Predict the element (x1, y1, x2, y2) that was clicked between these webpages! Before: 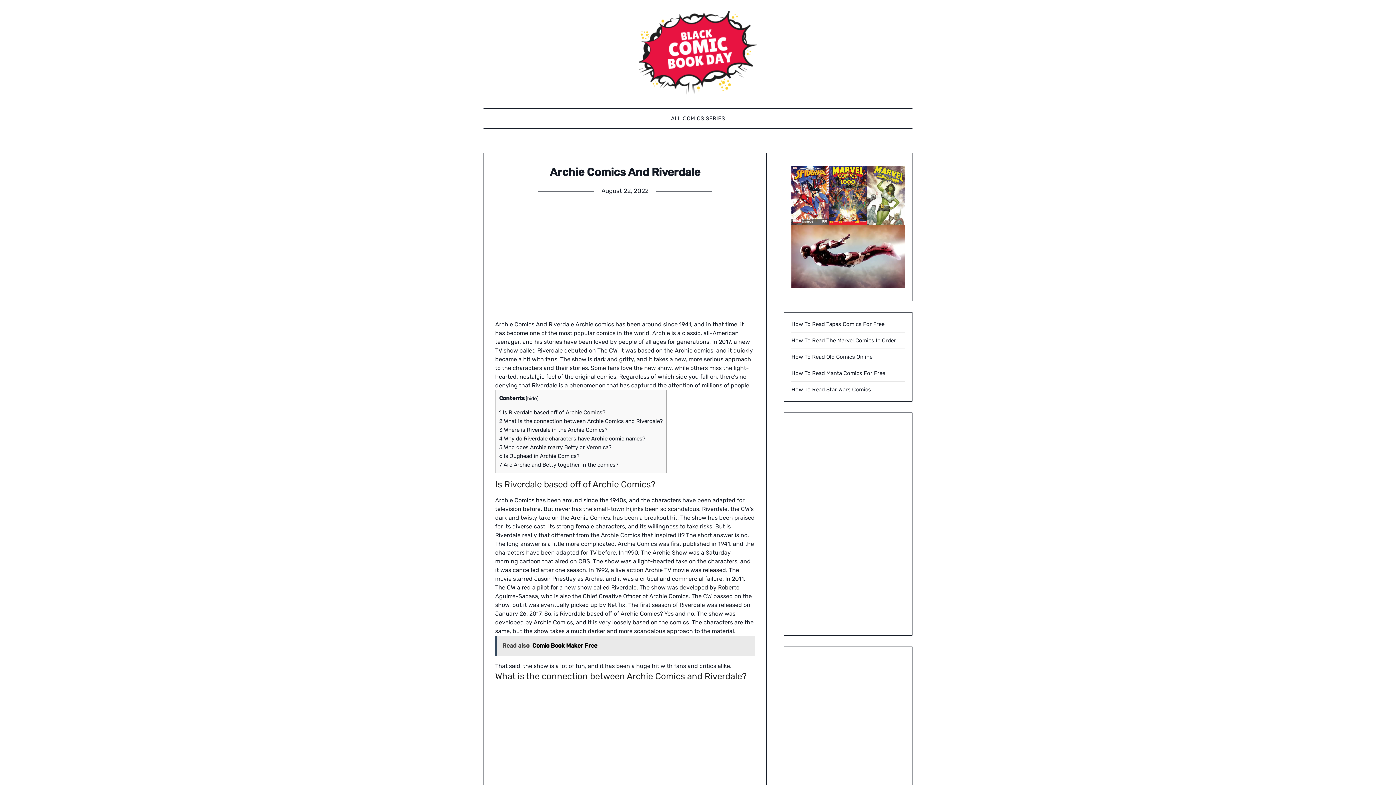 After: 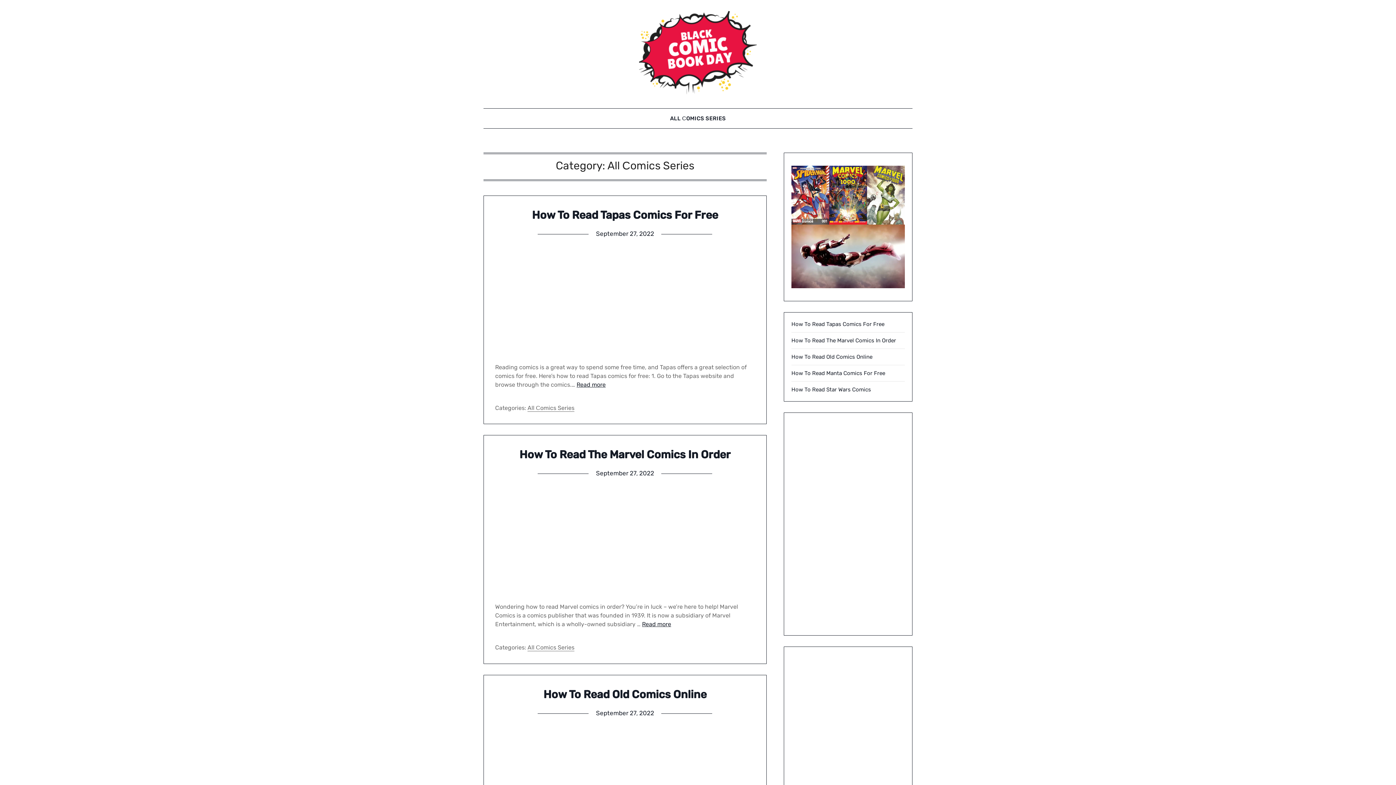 Action: label: ALL СOMICS SERIES bbox: (665, 108, 731, 128)